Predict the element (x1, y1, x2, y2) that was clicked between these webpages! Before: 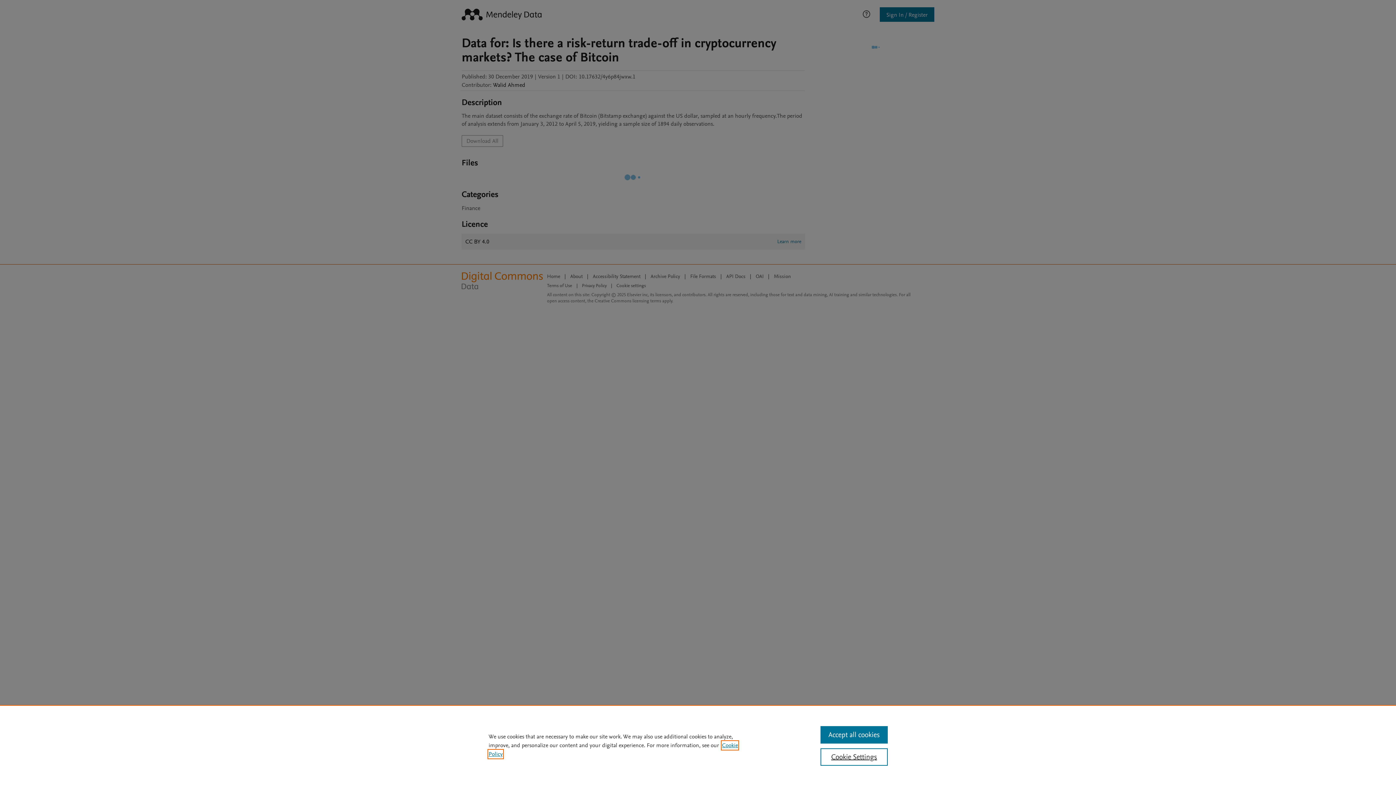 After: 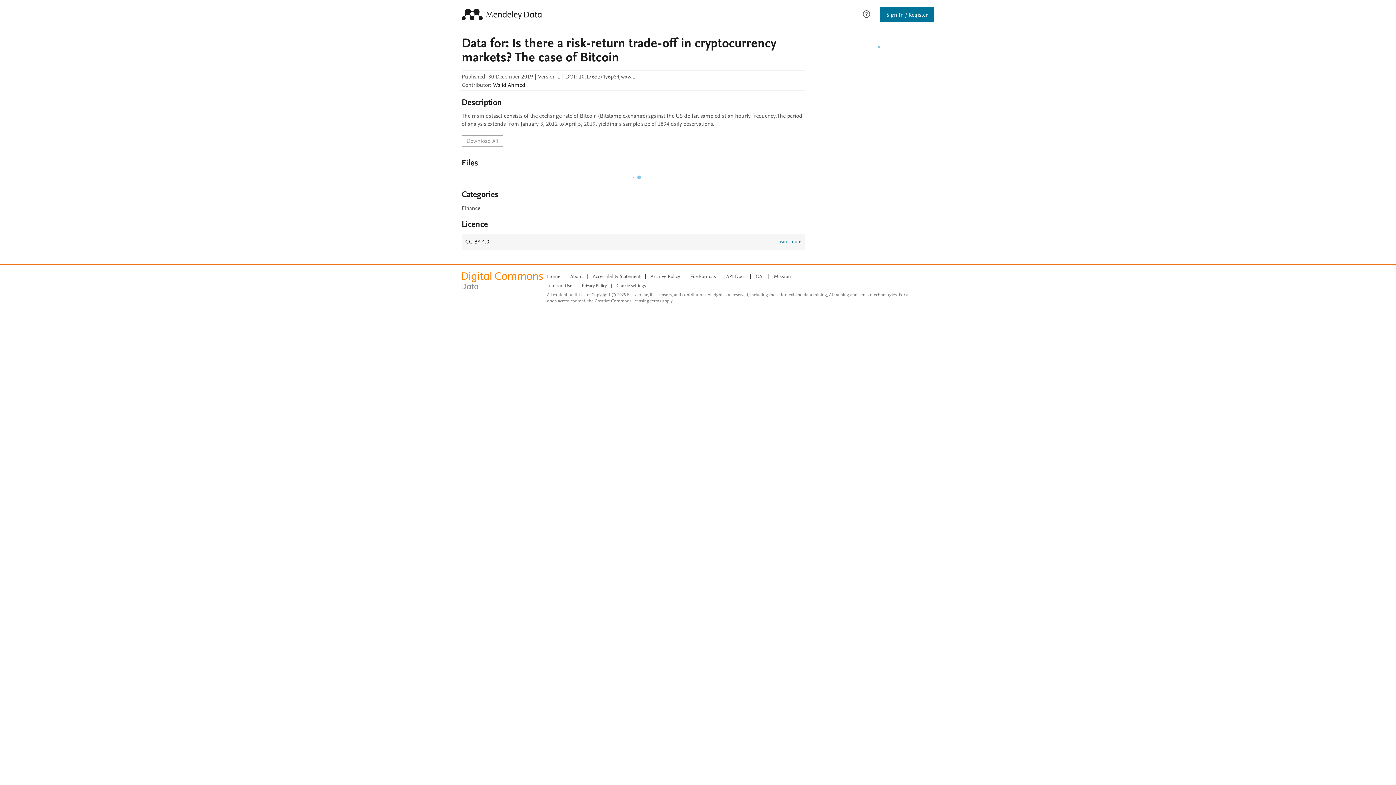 Action: label: Accept all cookies bbox: (820, 726, 887, 744)